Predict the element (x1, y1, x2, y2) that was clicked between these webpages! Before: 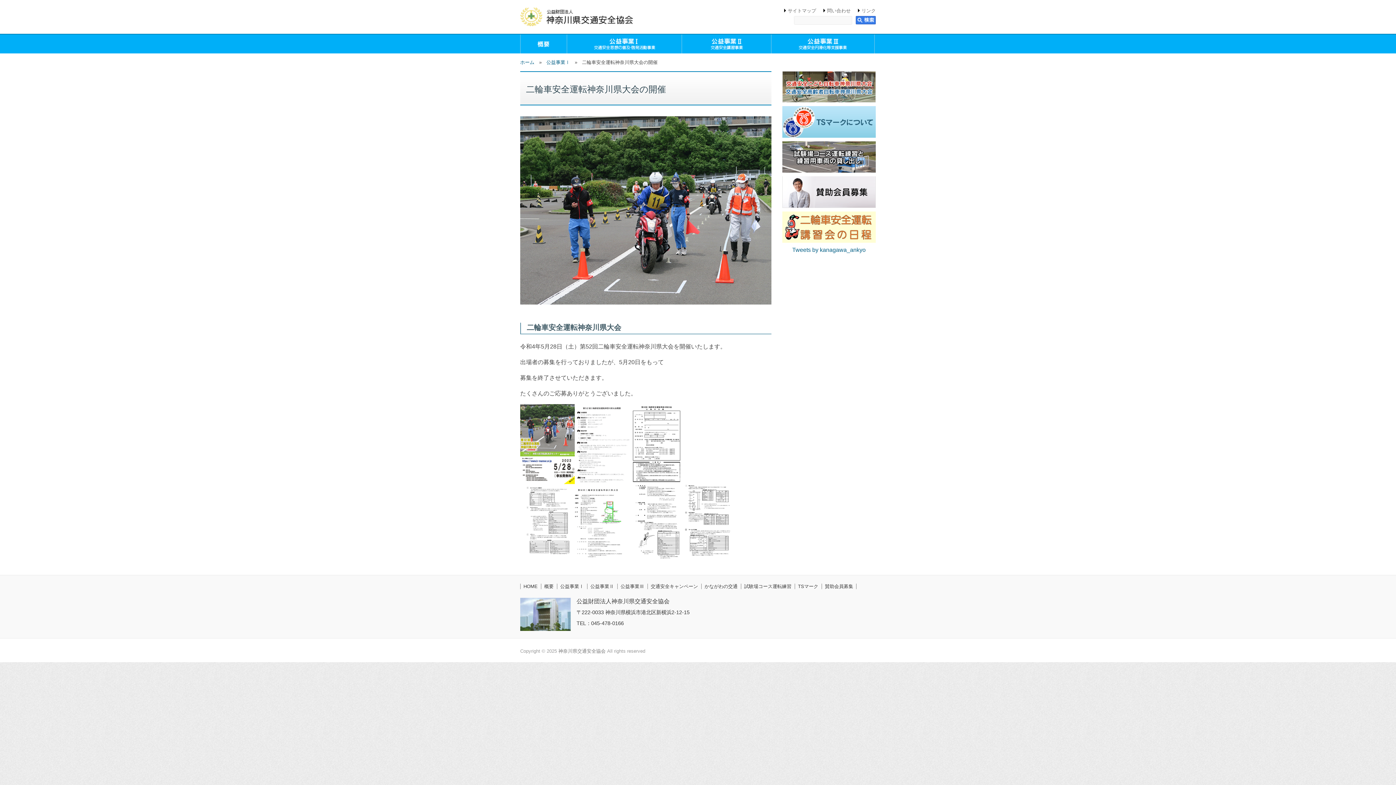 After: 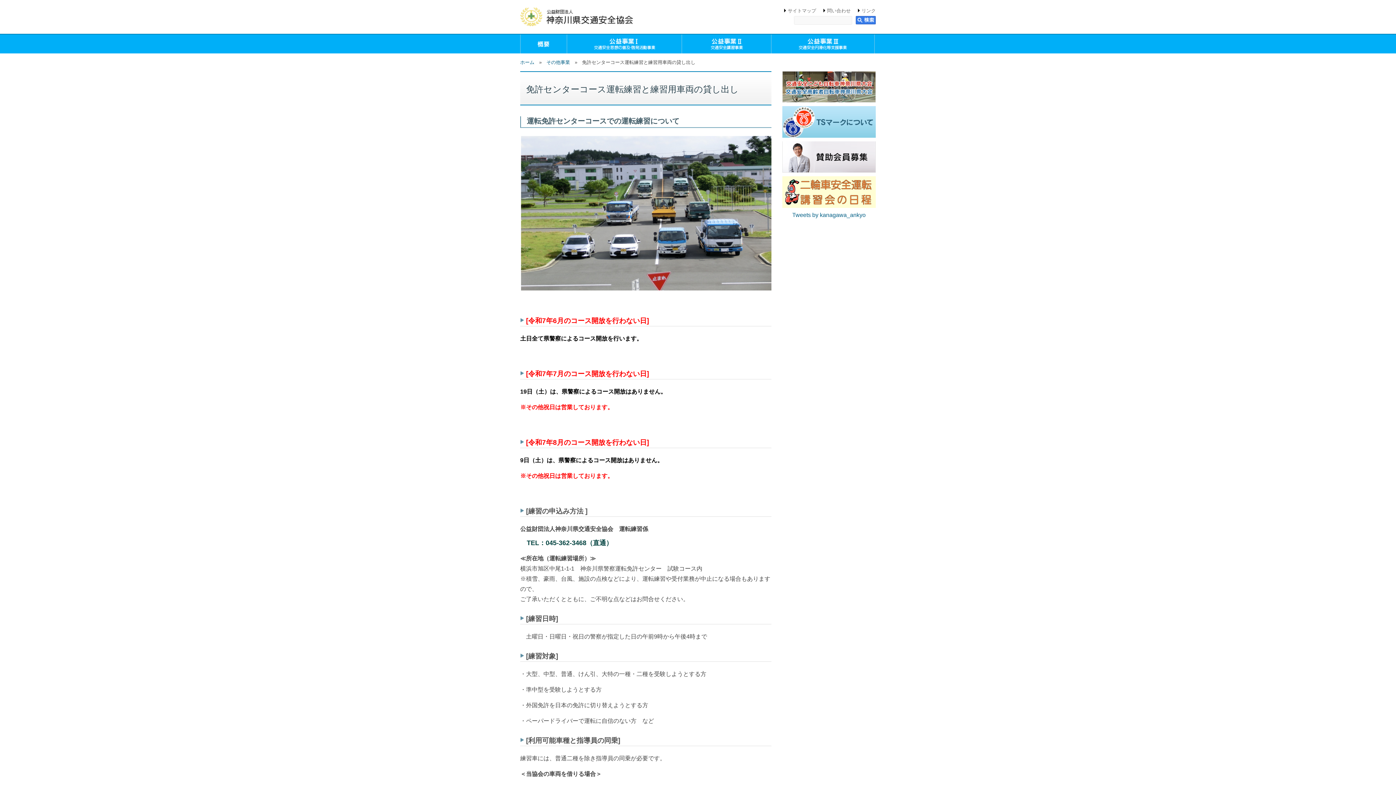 Action: bbox: (782, 141, 875, 147)